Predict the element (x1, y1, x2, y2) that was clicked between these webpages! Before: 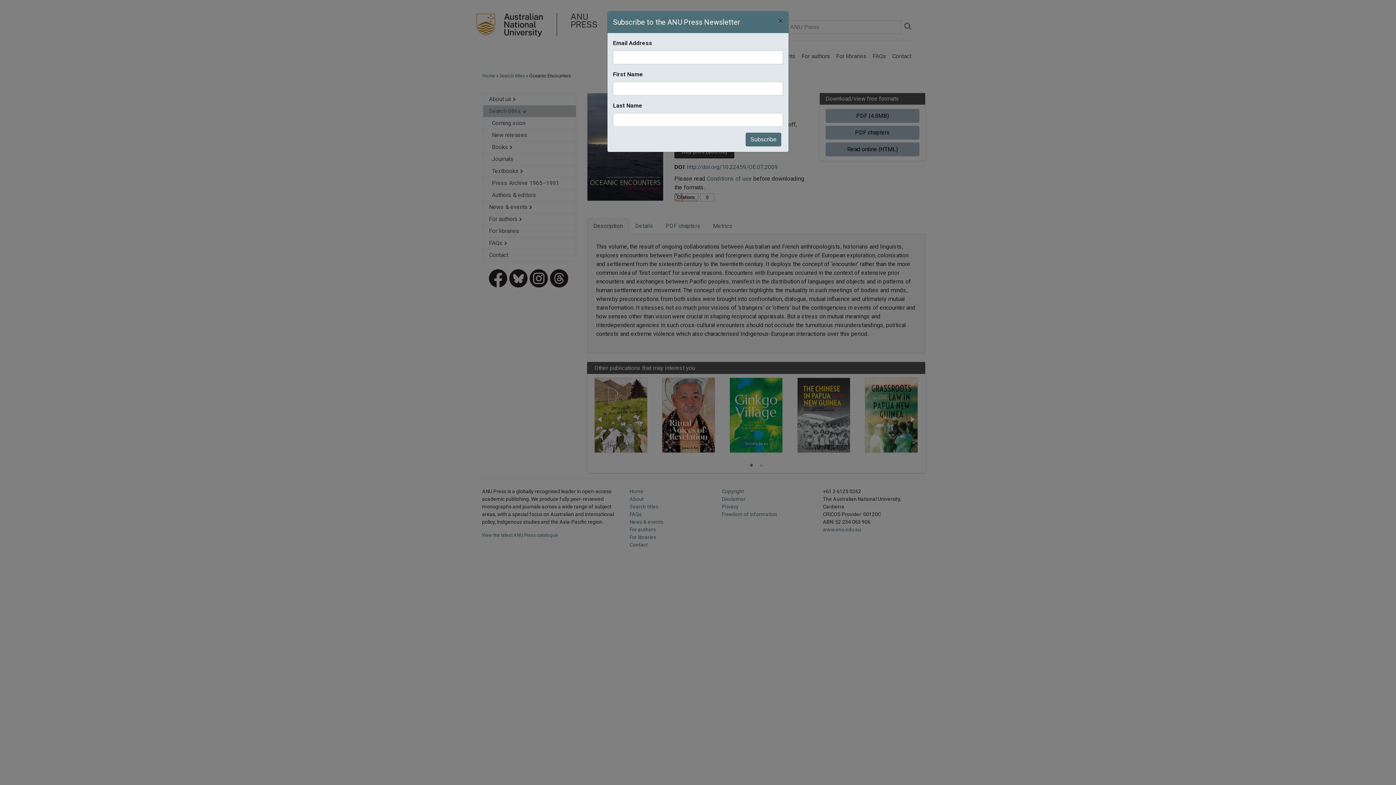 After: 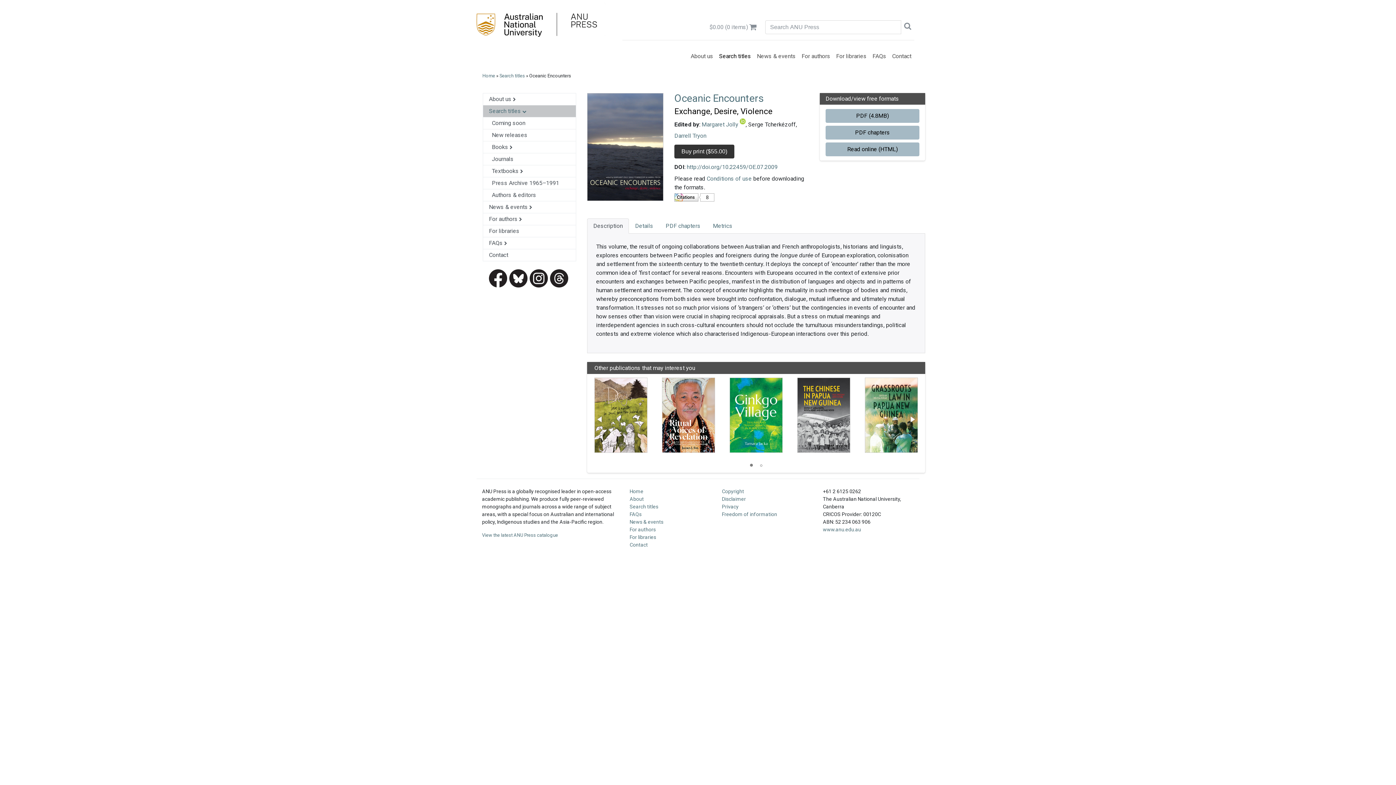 Action: bbox: (772, 11, 788, 30) label: Close